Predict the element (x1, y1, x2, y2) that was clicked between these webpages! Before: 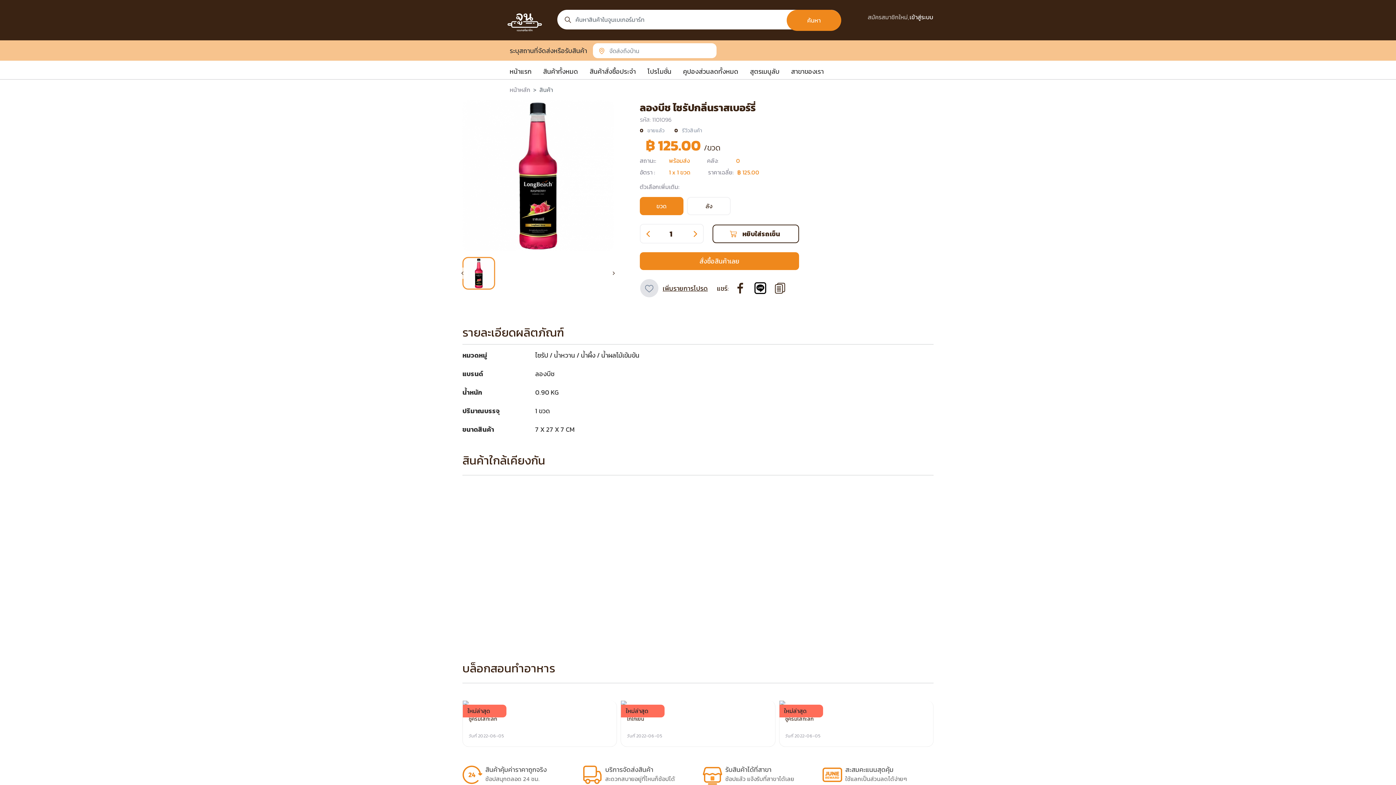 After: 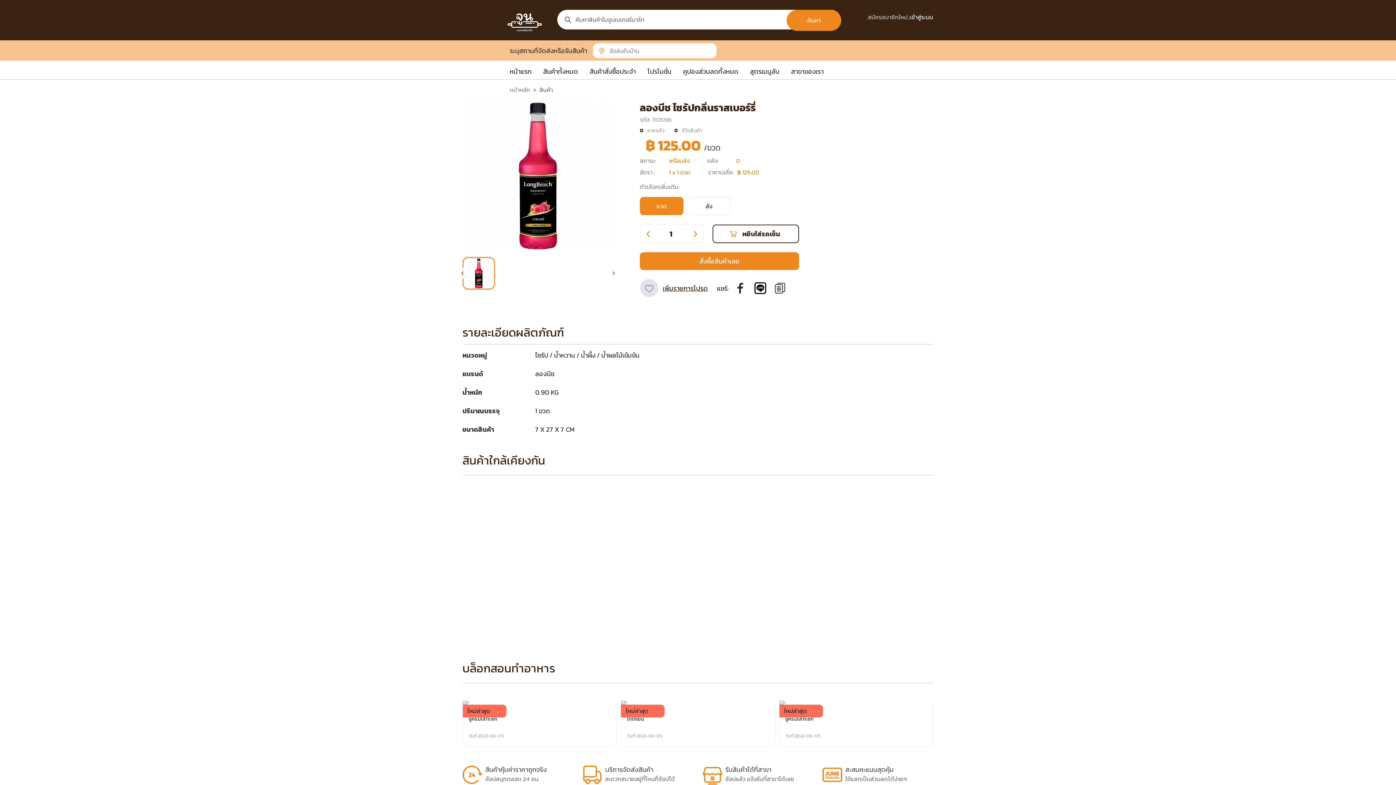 Action: bbox: (462, 257, 495, 289) label: Go to slide 1